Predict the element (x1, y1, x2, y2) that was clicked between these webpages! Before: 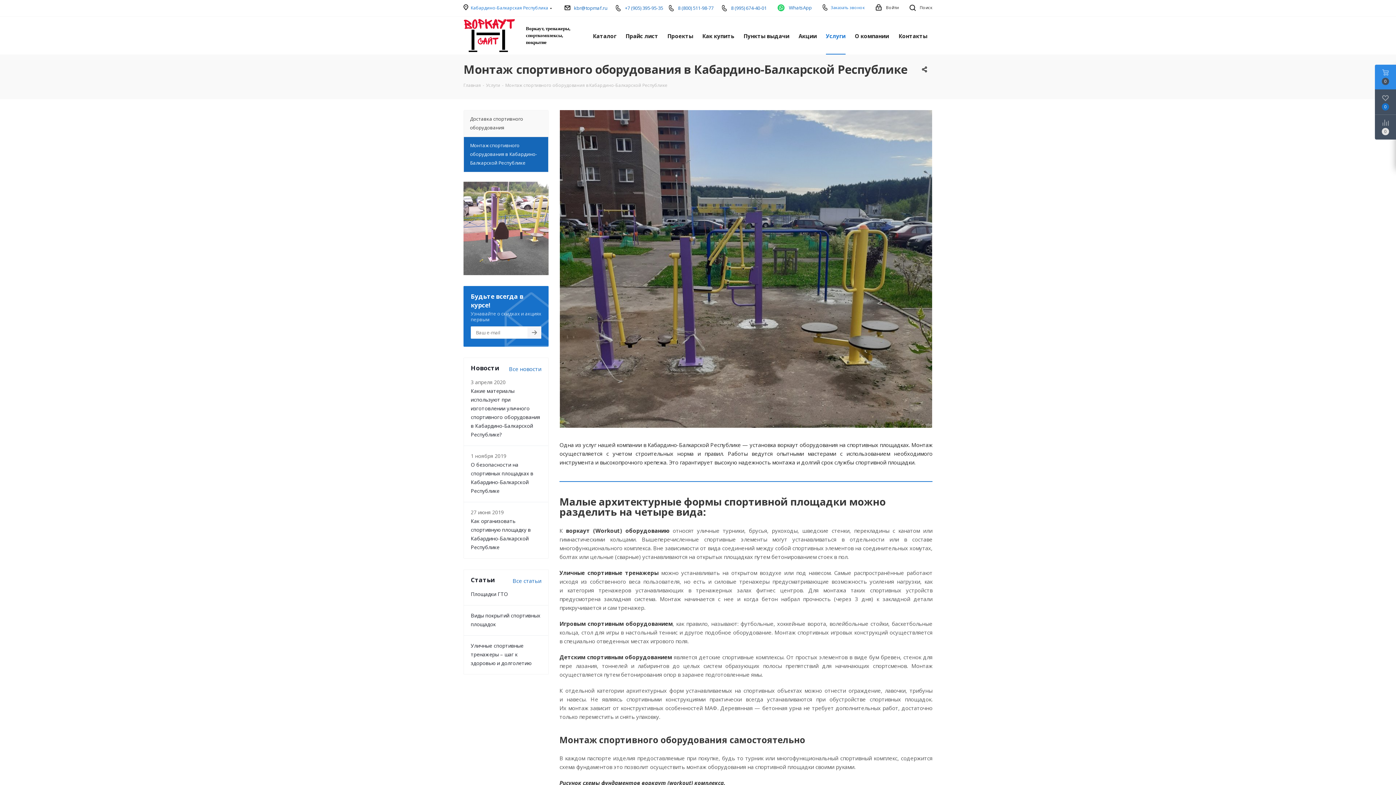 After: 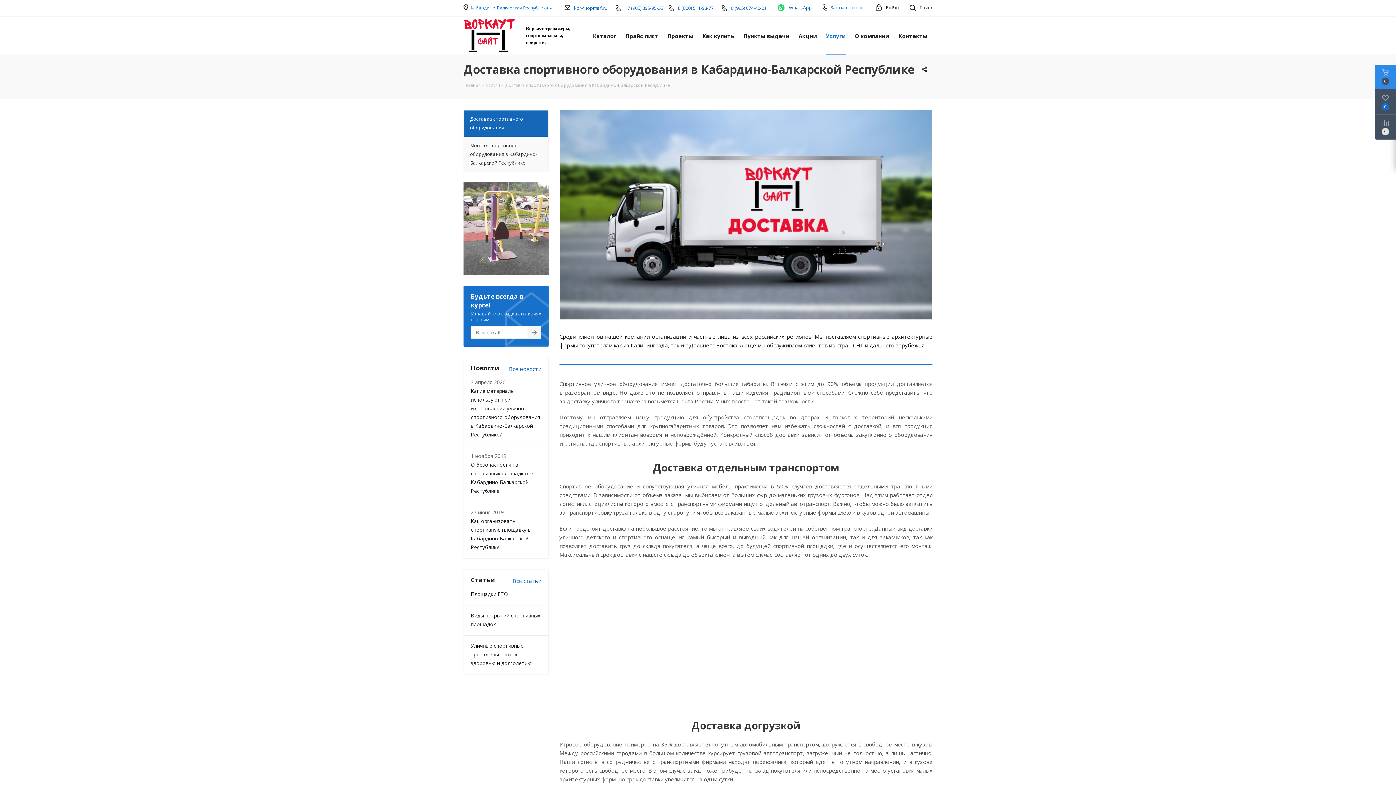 Action: bbox: (463, 110, 548, 136) label: Доставка спортивного оборудования